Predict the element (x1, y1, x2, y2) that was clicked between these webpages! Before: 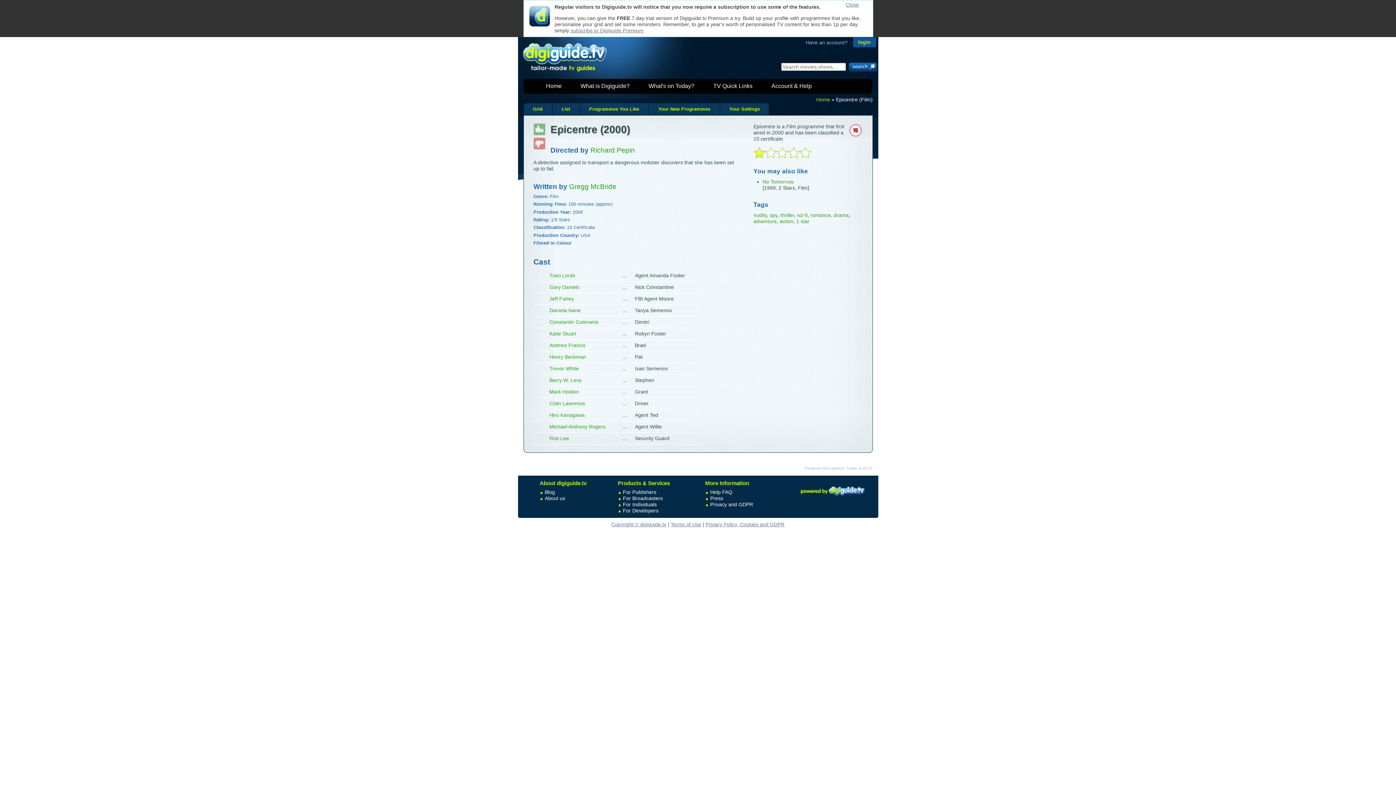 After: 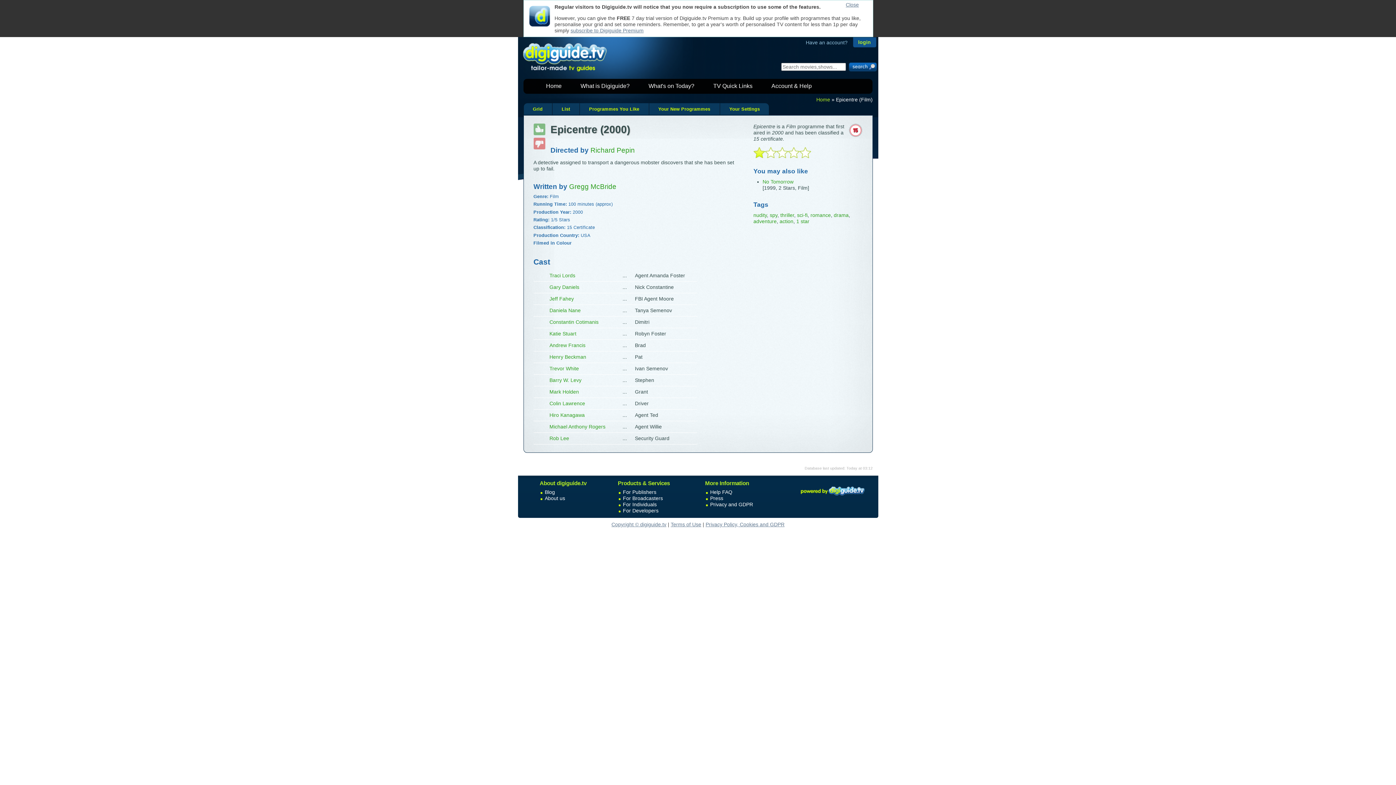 Action: bbox: (533, 126, 546, 131)